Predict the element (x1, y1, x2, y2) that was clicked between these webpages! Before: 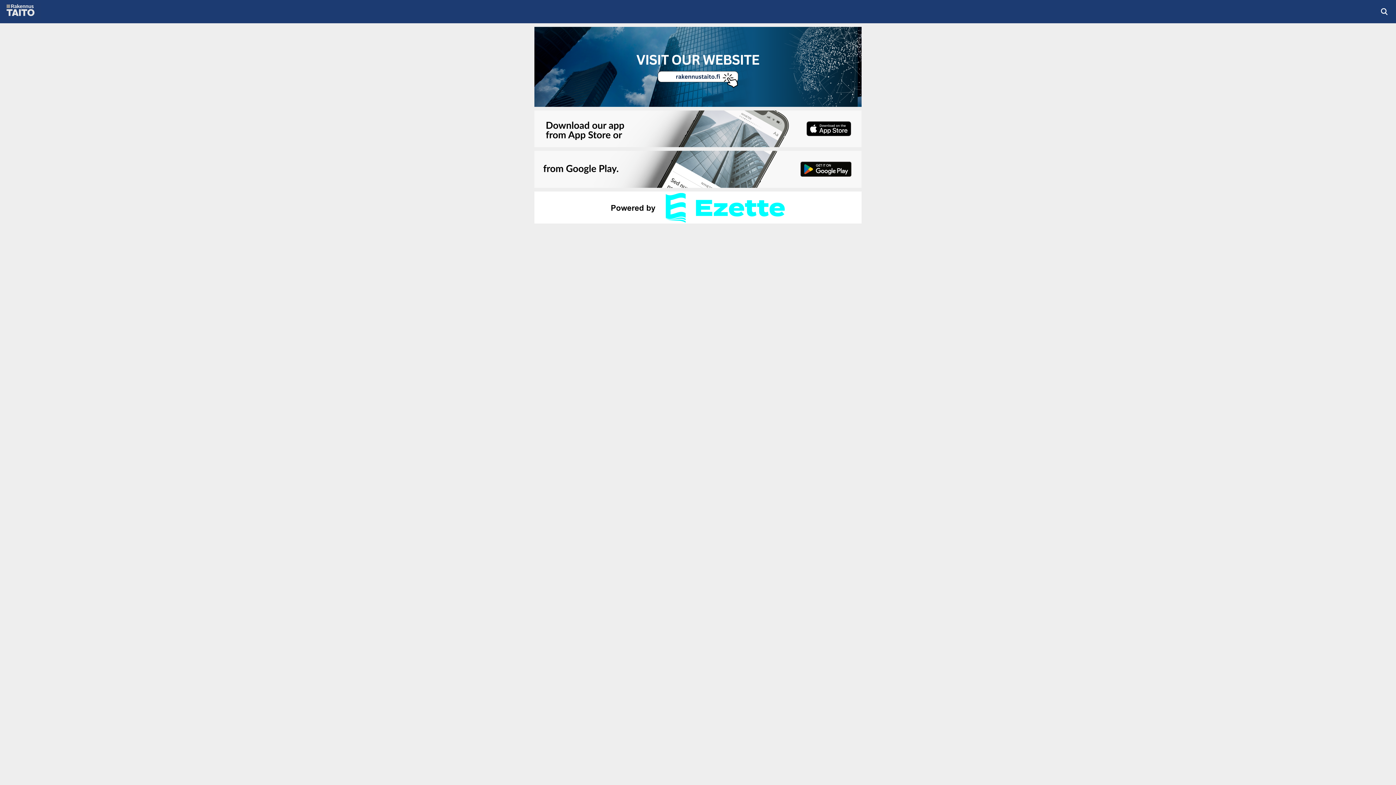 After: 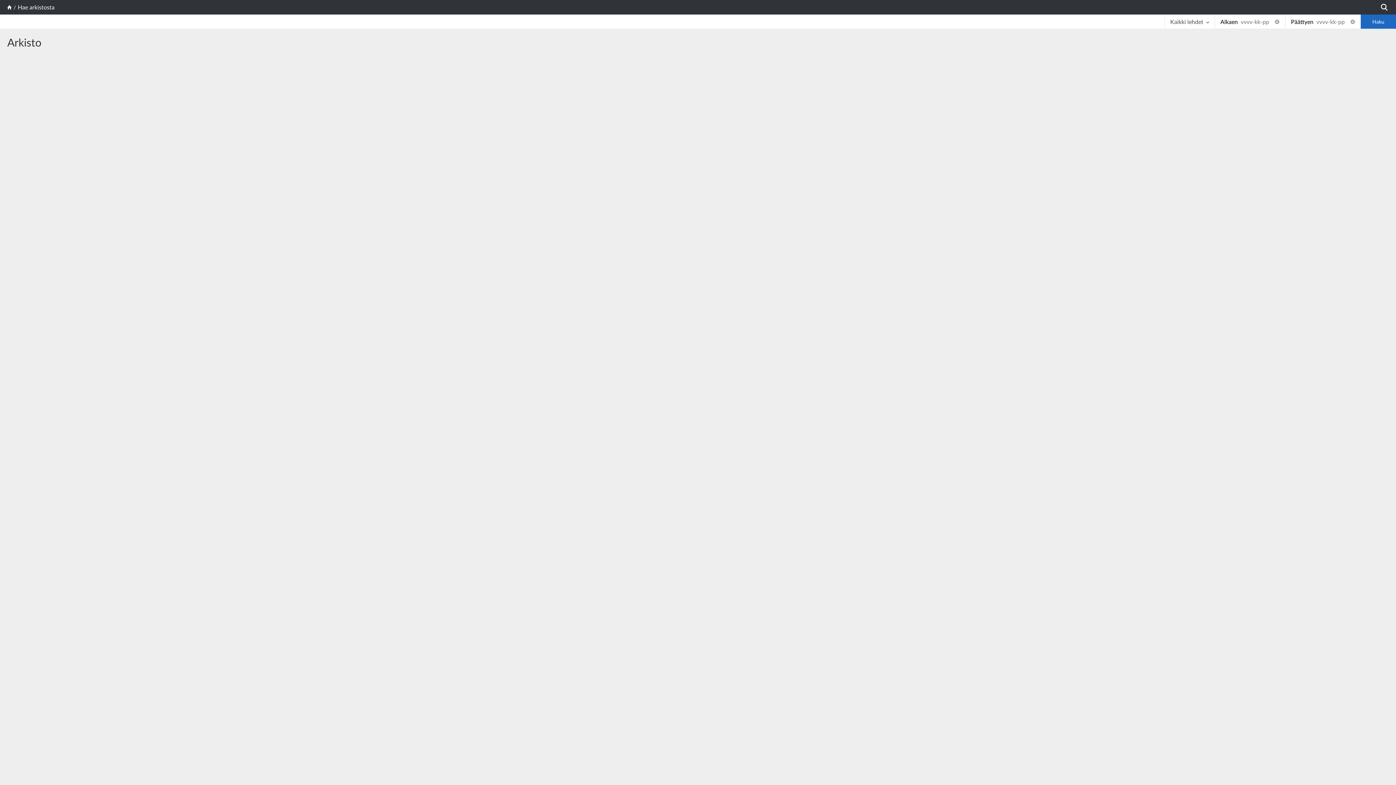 Action: bbox: (1380, 7, 1389, 16)